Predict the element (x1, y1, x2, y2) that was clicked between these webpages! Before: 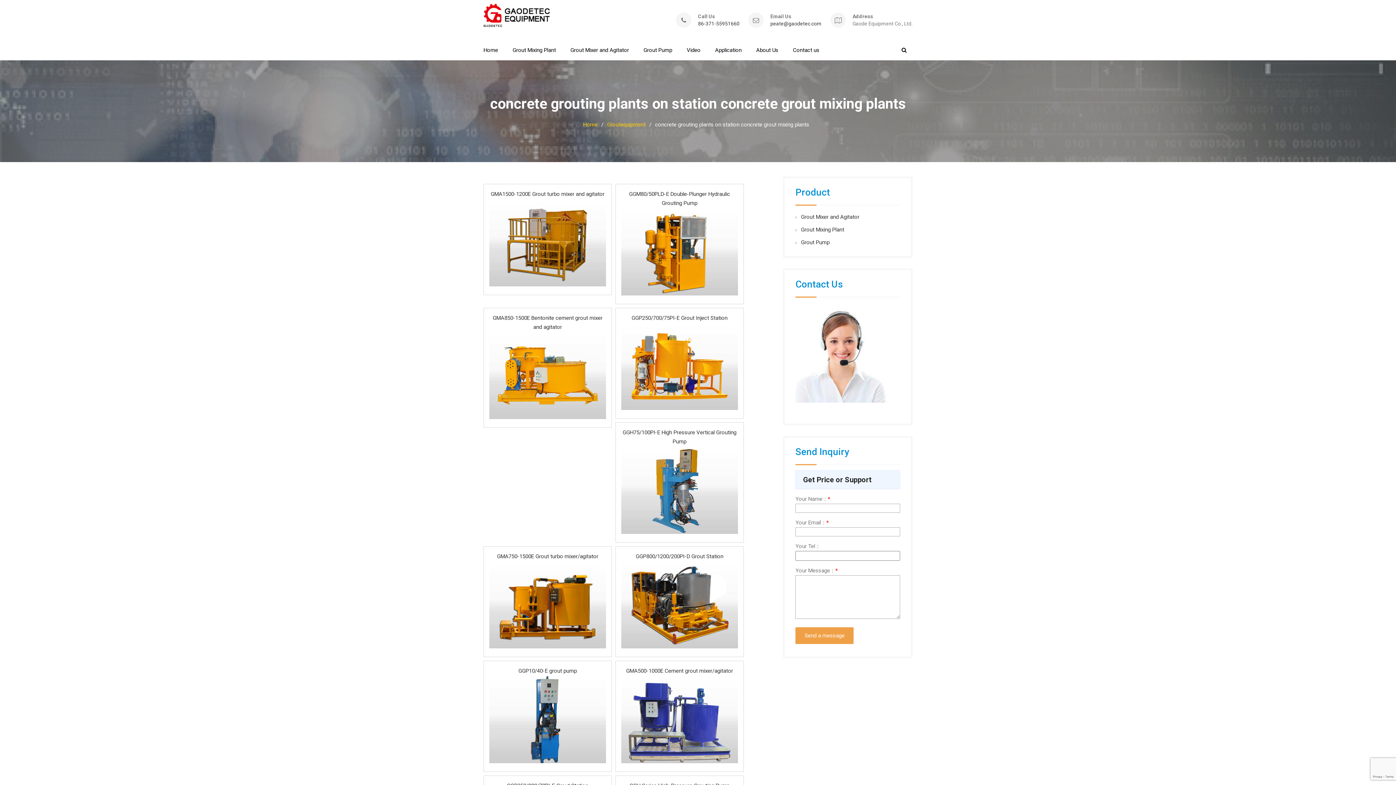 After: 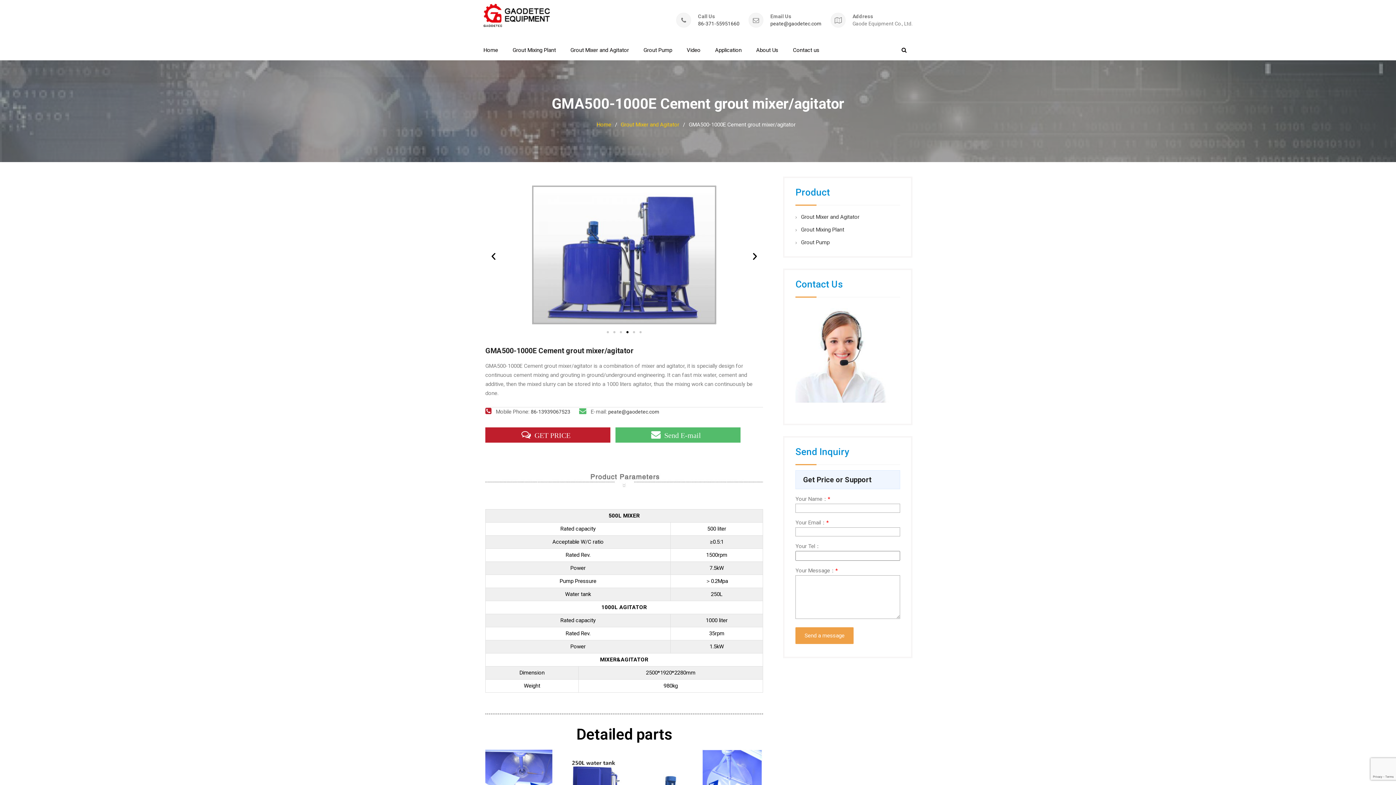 Action: bbox: (626, 668, 733, 674) label: GMA500-1000E Cement grout mixer/agitator
